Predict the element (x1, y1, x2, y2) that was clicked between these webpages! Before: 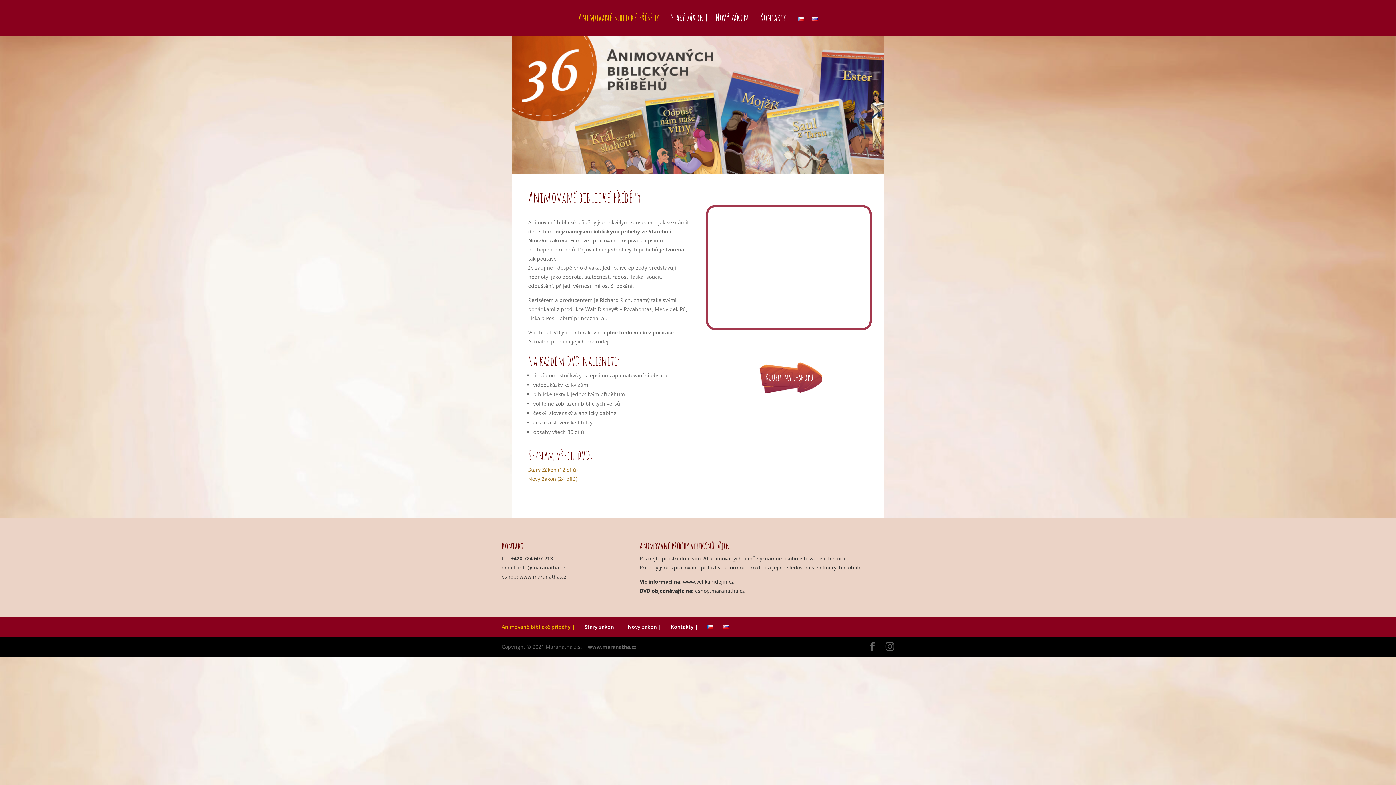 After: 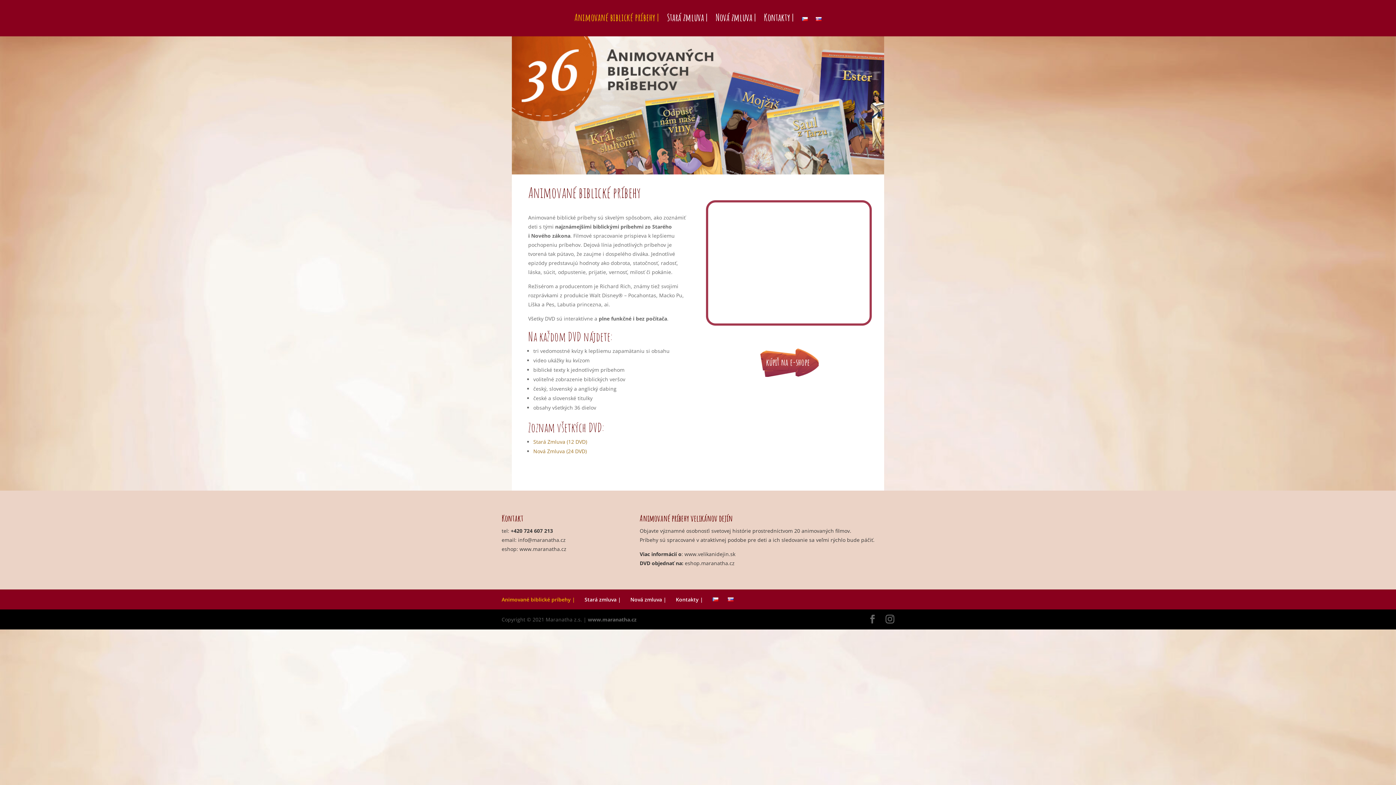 Action: bbox: (811, 2, 817, 35)